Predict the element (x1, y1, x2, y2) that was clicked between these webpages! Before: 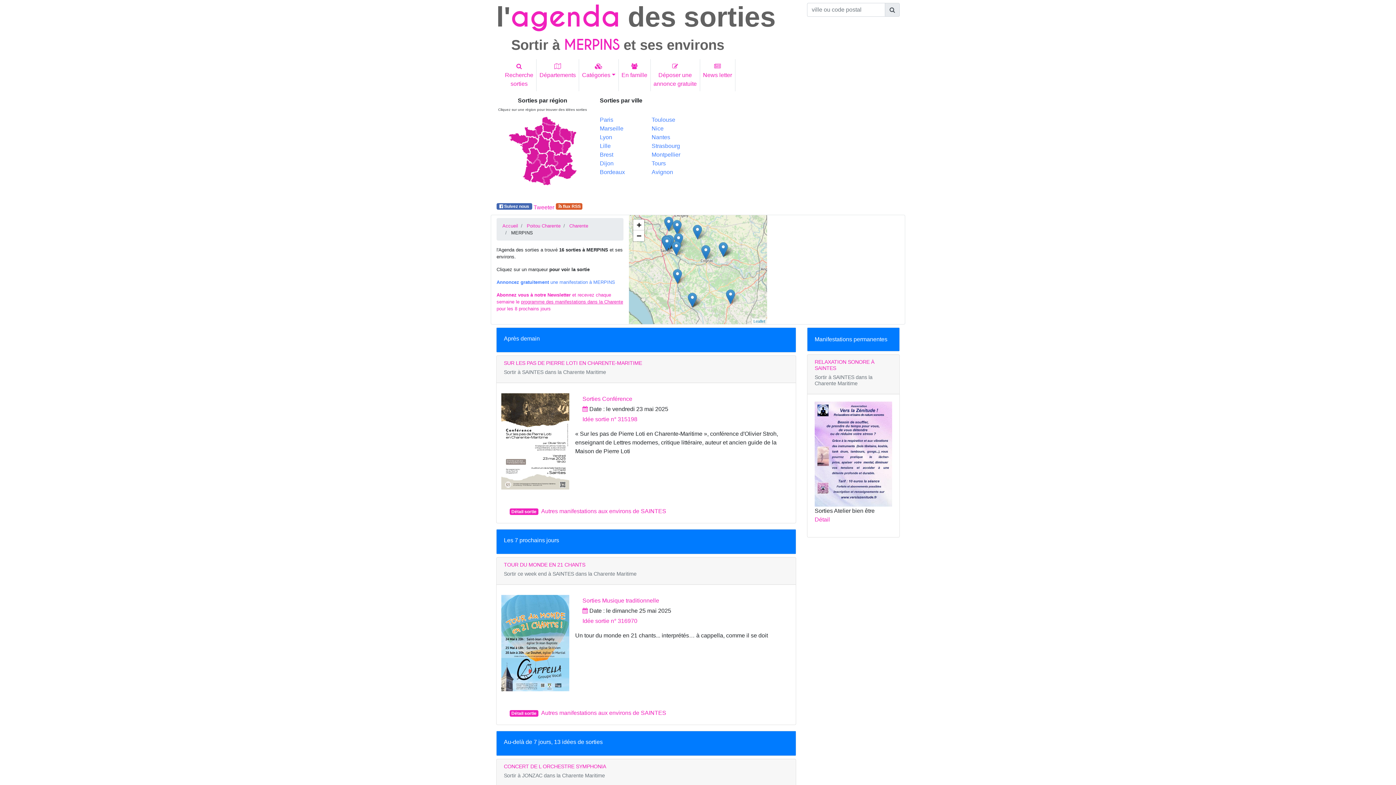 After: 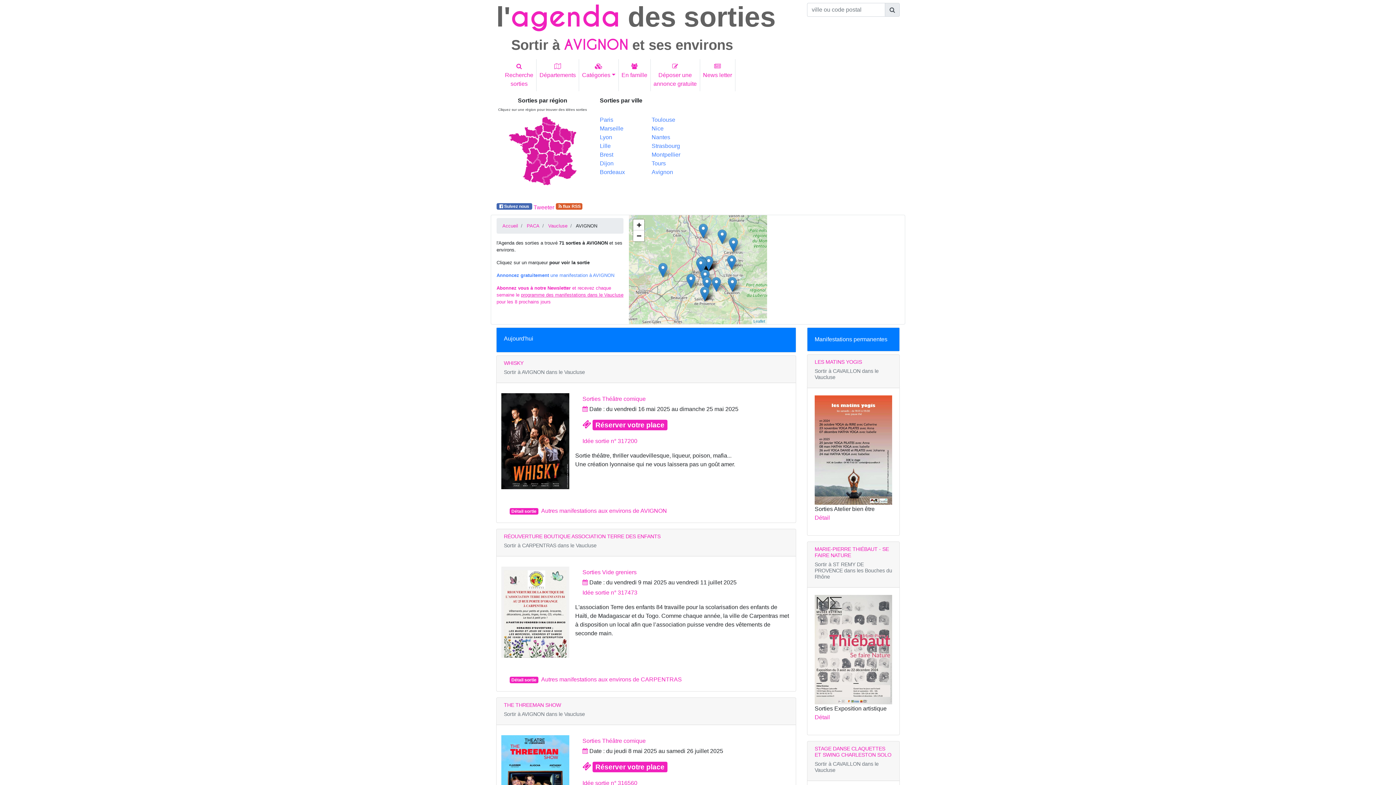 Action: bbox: (651, 169, 673, 175) label: Avignon